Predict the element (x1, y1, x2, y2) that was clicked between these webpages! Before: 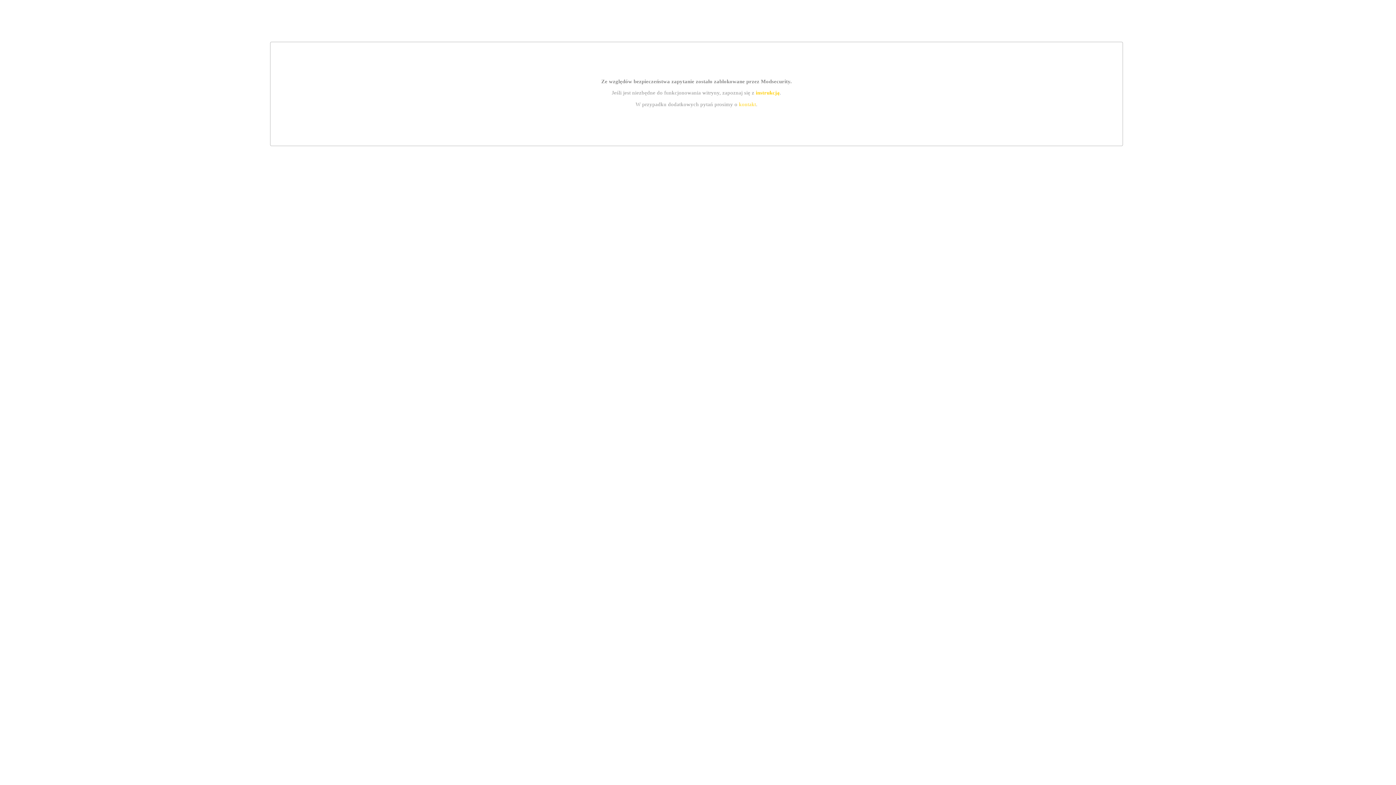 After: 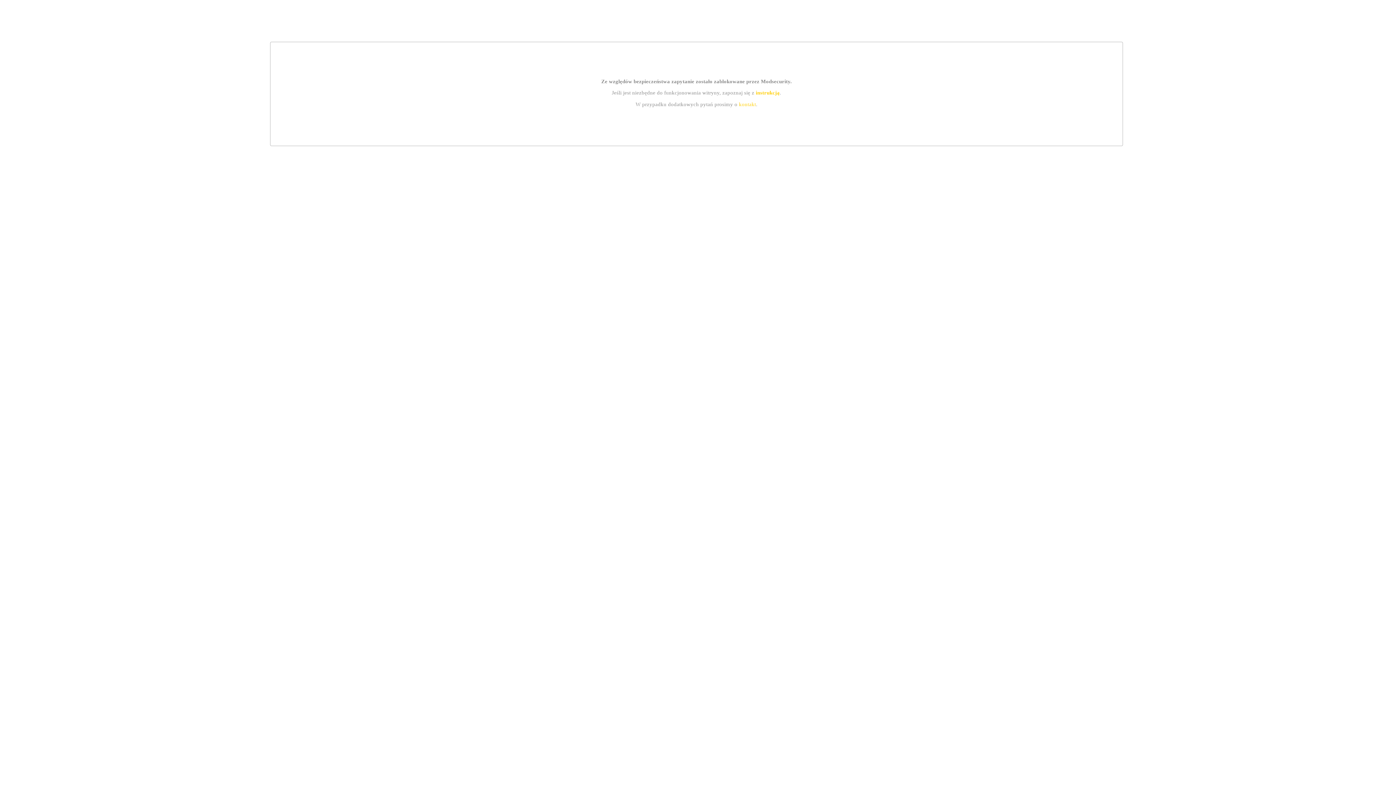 Action: label: kontakt bbox: (739, 101, 756, 107)